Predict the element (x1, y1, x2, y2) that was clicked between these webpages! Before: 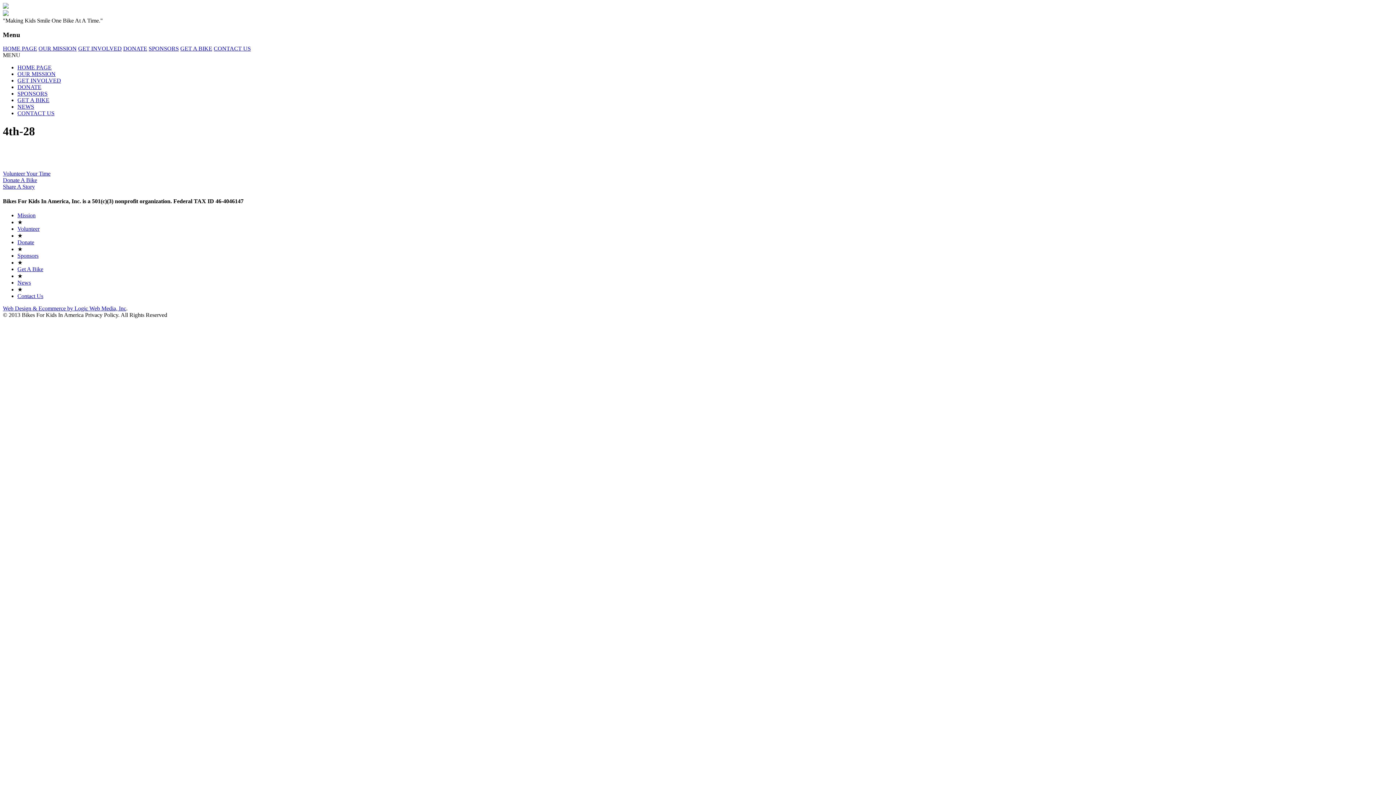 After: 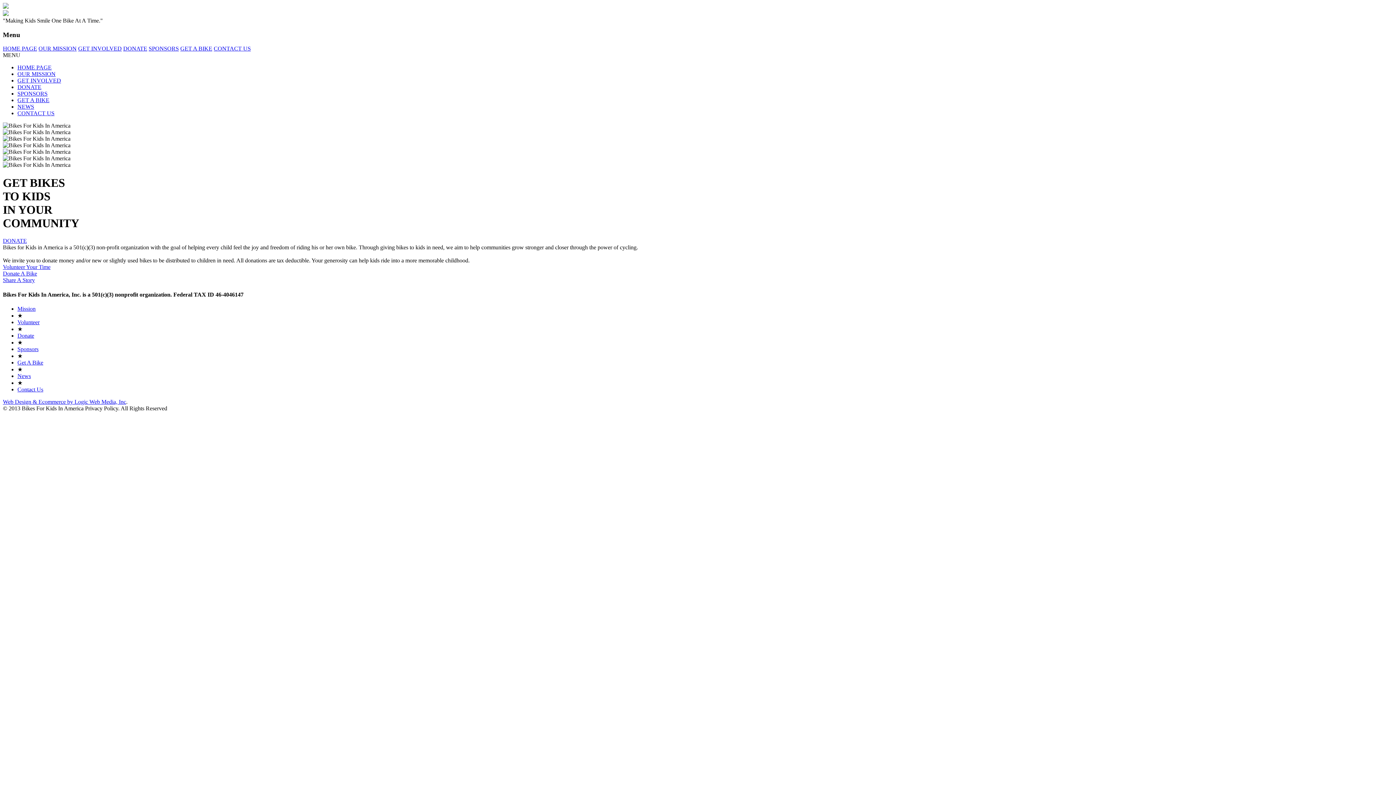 Action: bbox: (2, 45, 37, 51) label: HOME PAGE